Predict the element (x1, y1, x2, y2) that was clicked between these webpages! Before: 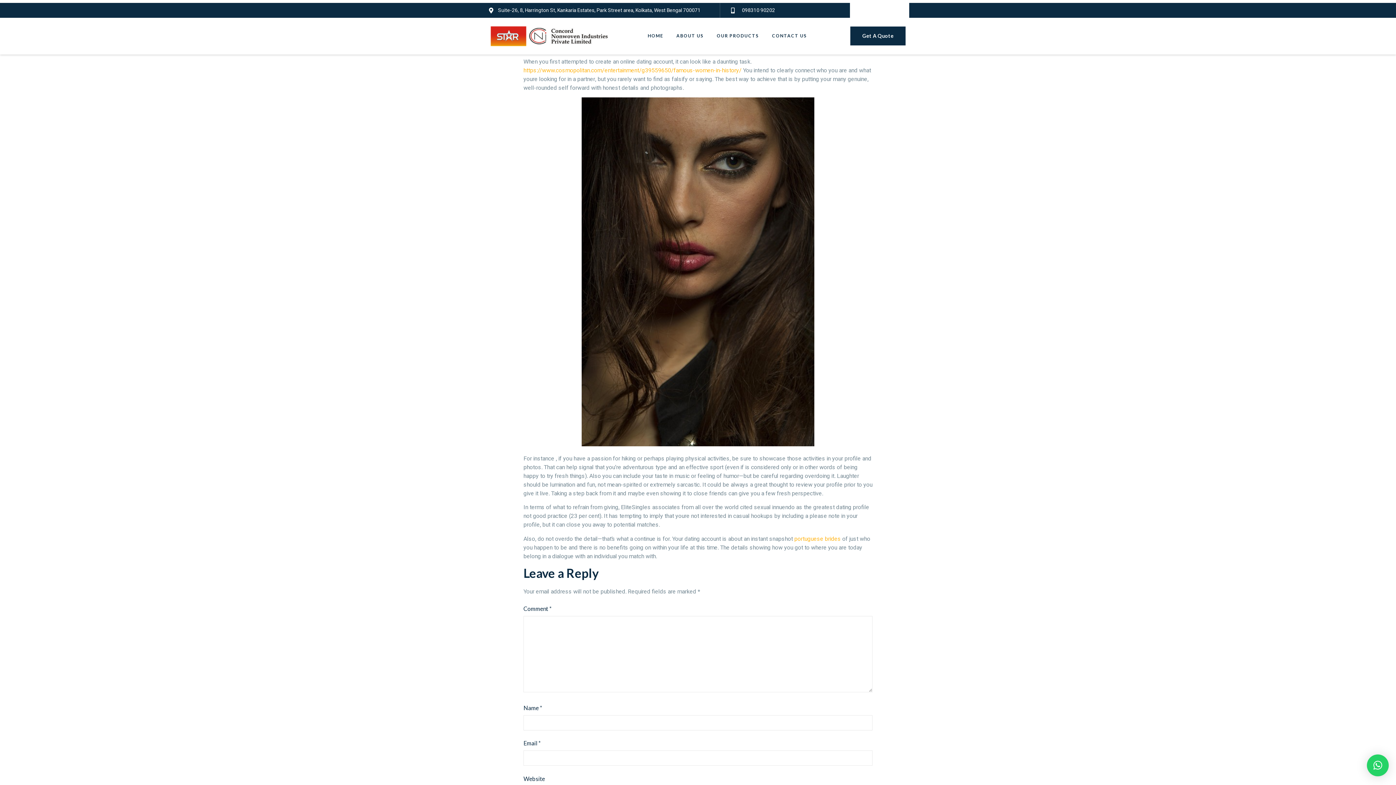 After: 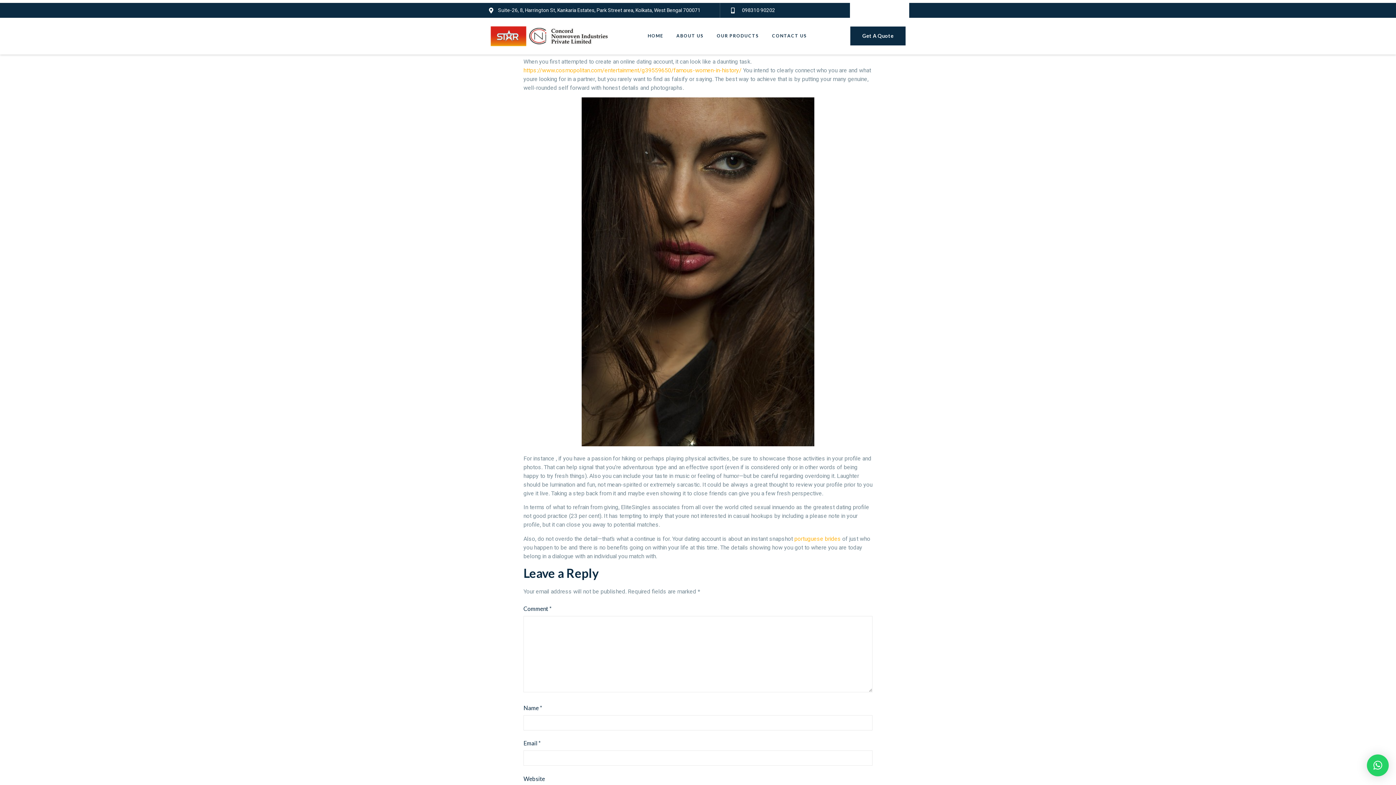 Action: bbox: (882, 7, 890, 12)